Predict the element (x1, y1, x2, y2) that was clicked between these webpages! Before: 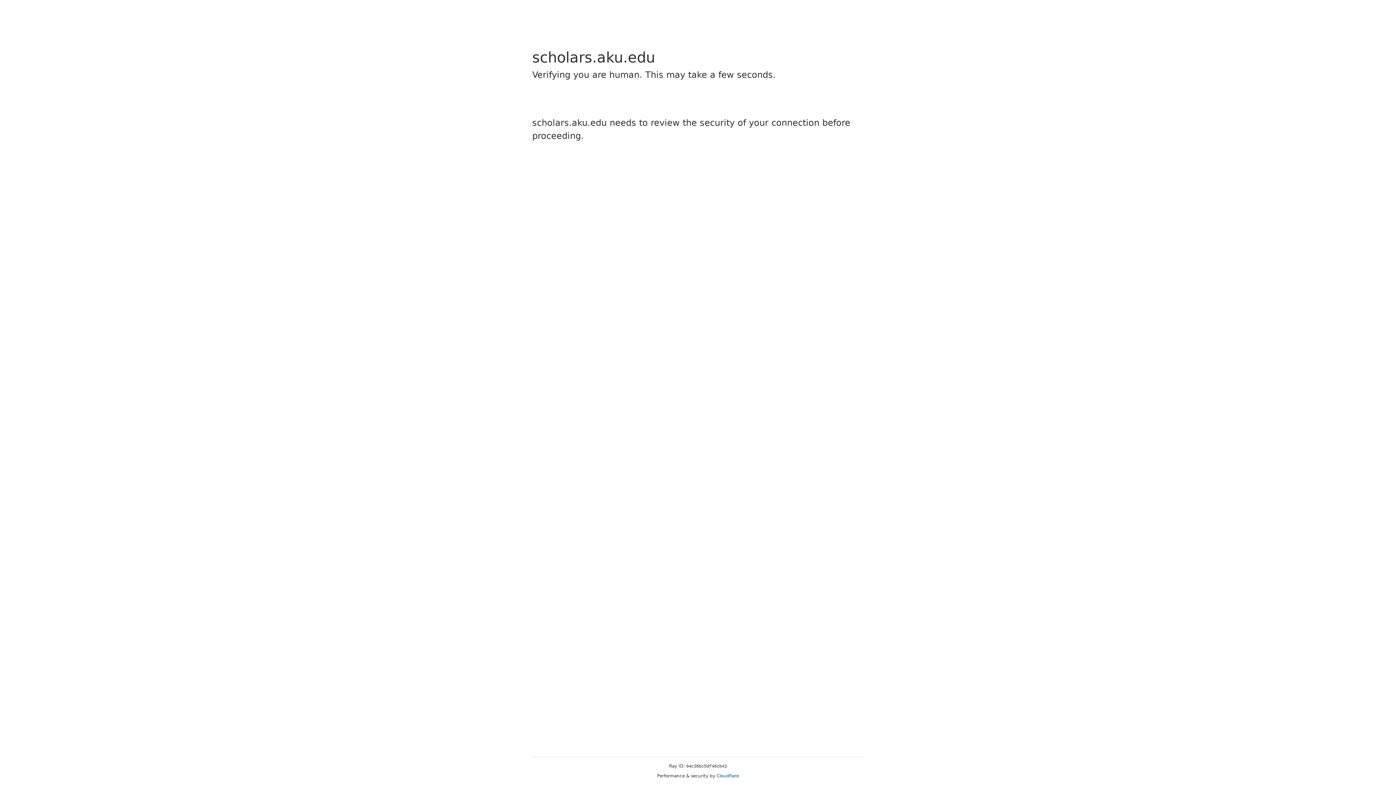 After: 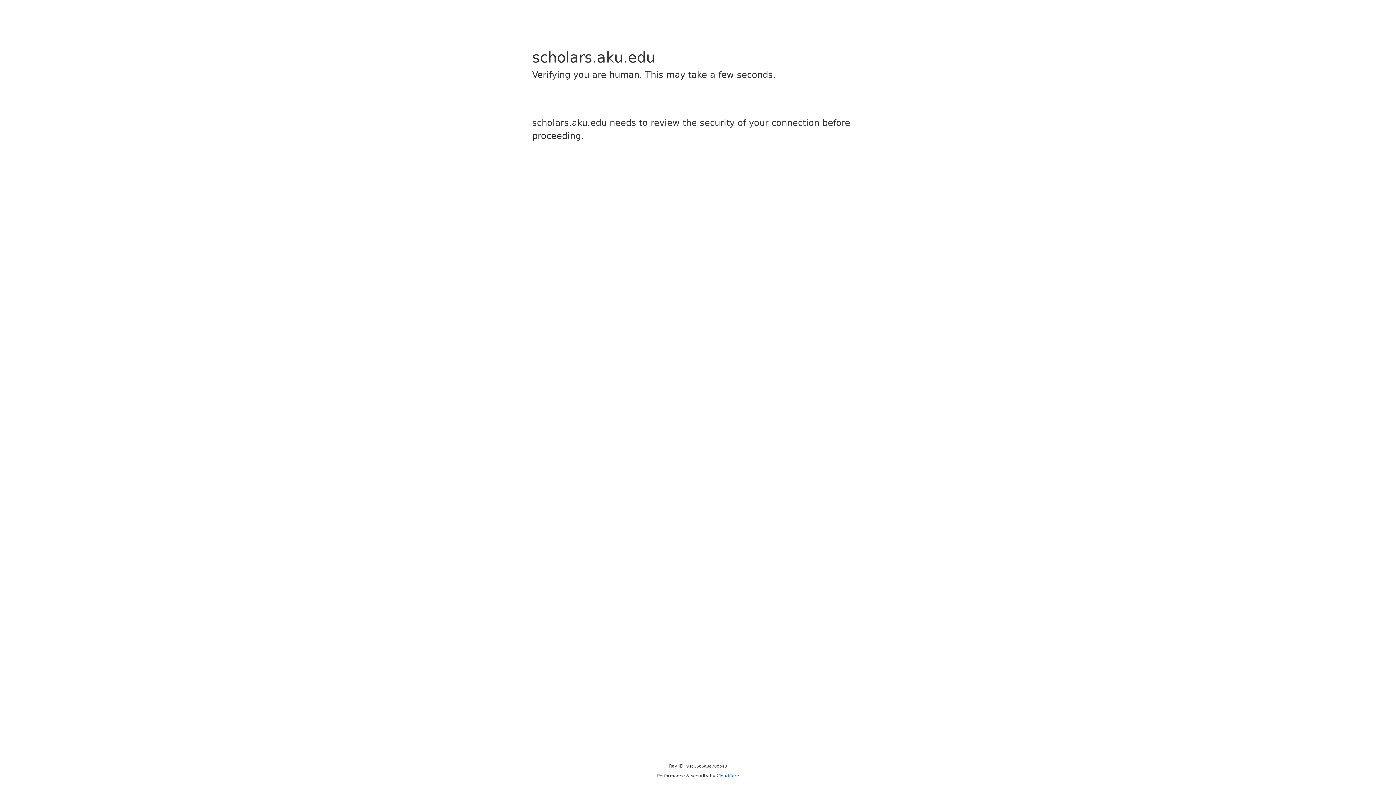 Action: label: Cloudflare bbox: (716, 773, 739, 778)